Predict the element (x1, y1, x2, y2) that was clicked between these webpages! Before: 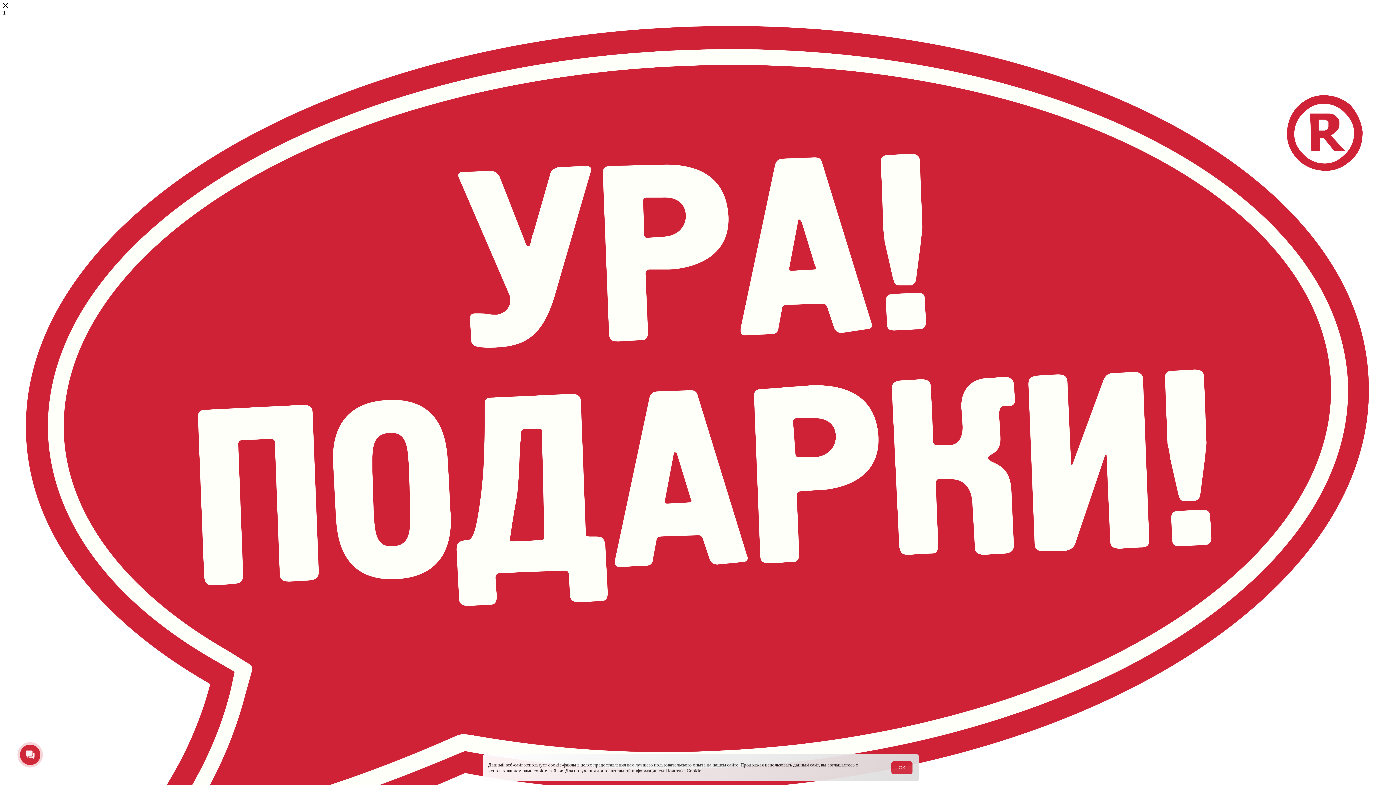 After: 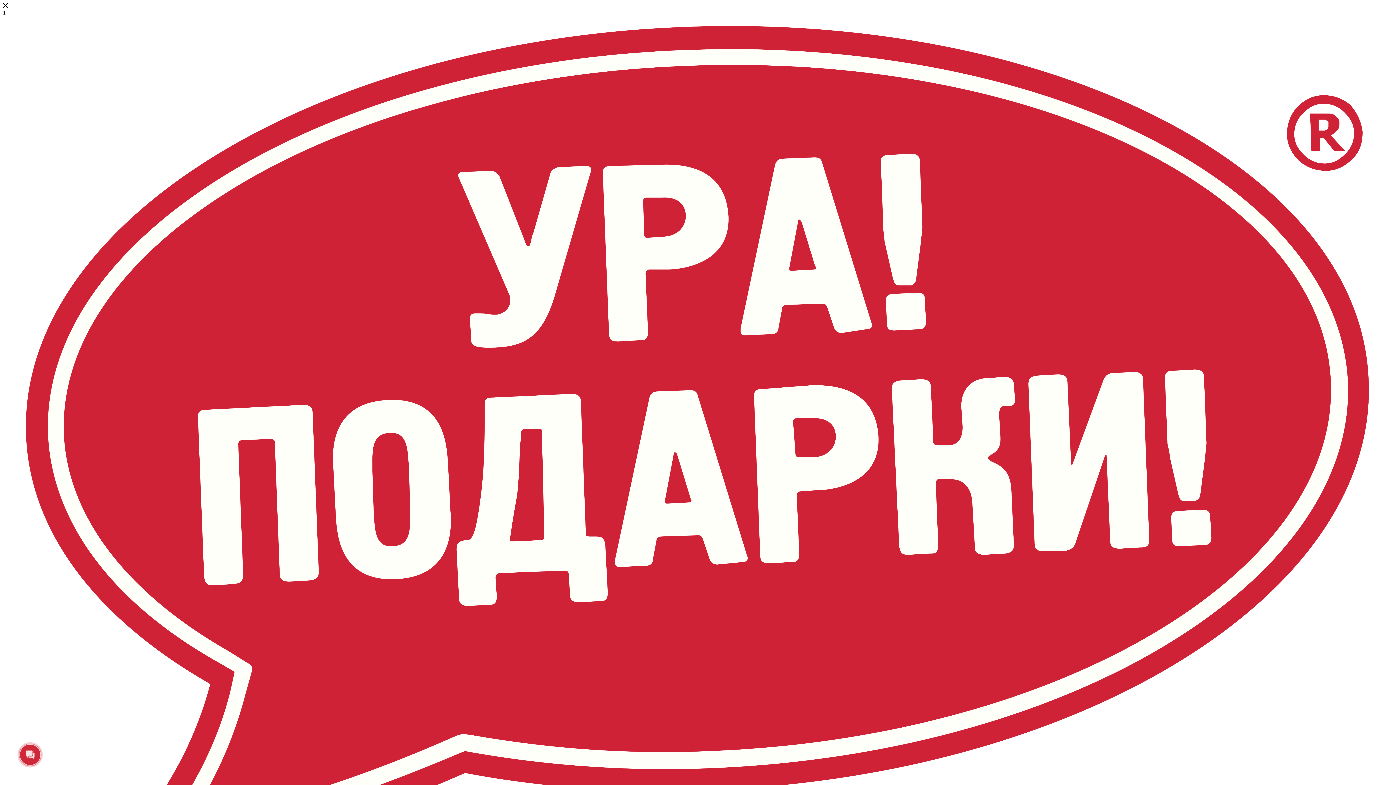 Action: label: ОК bbox: (891, 761, 912, 774)